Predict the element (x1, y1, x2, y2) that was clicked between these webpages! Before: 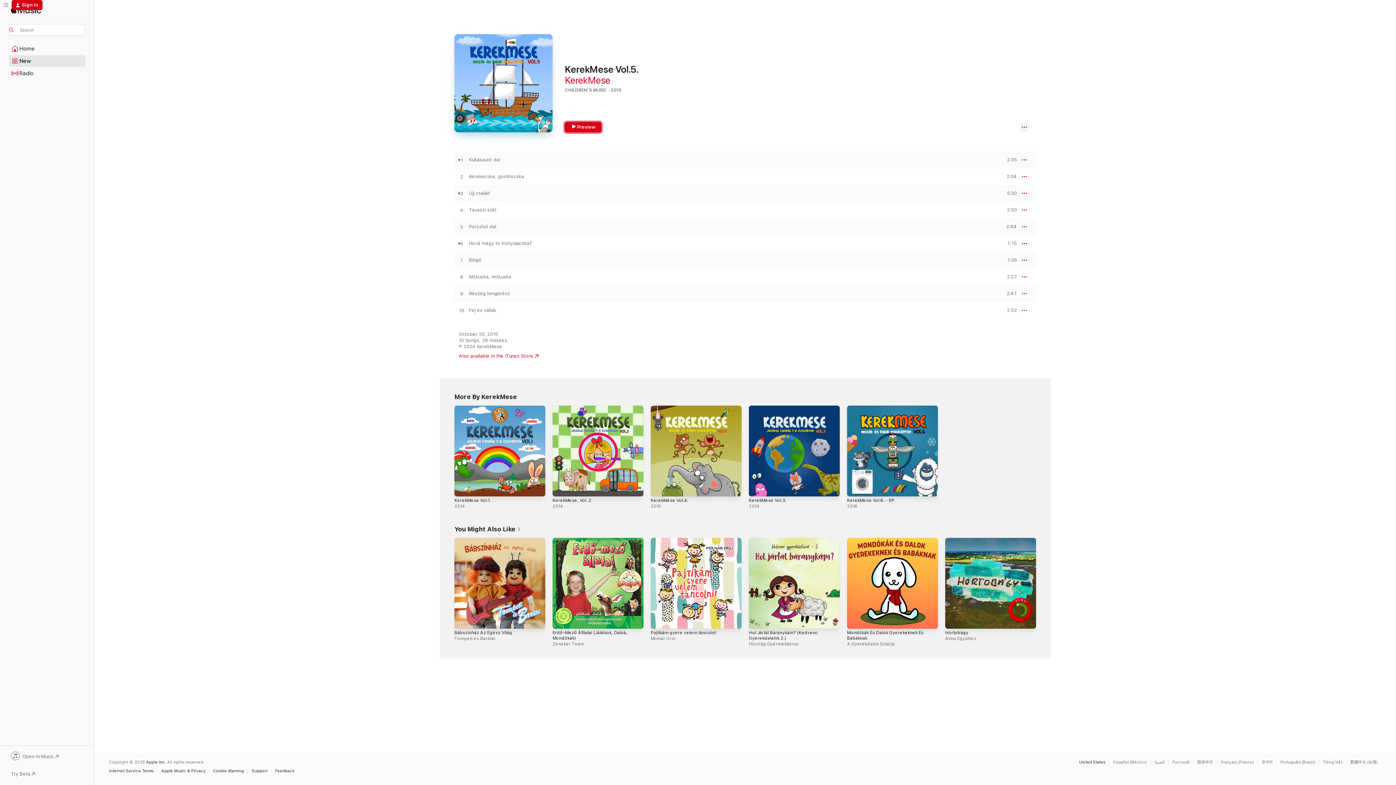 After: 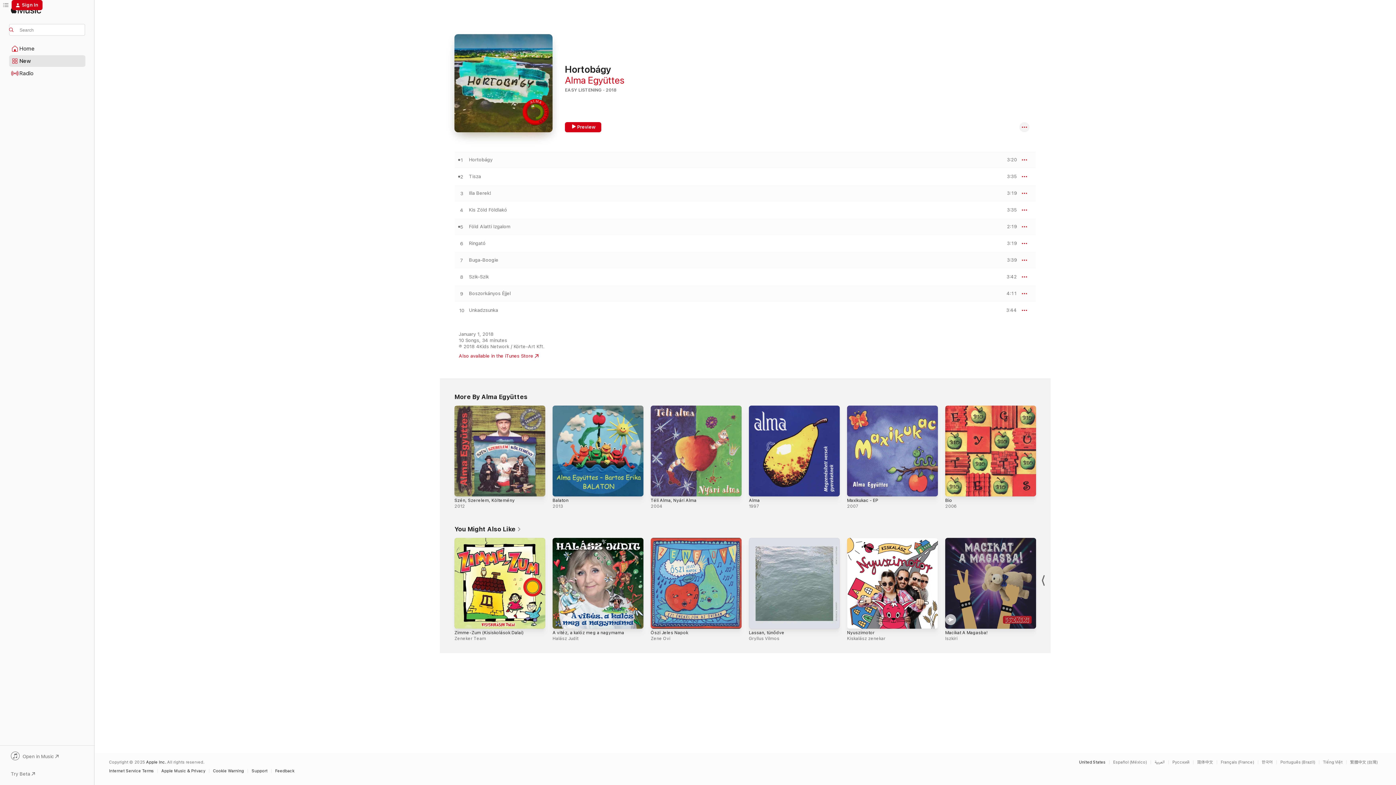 Action: bbox: (945, 538, 1036, 629) label: Hortobágy, Alma Együttes